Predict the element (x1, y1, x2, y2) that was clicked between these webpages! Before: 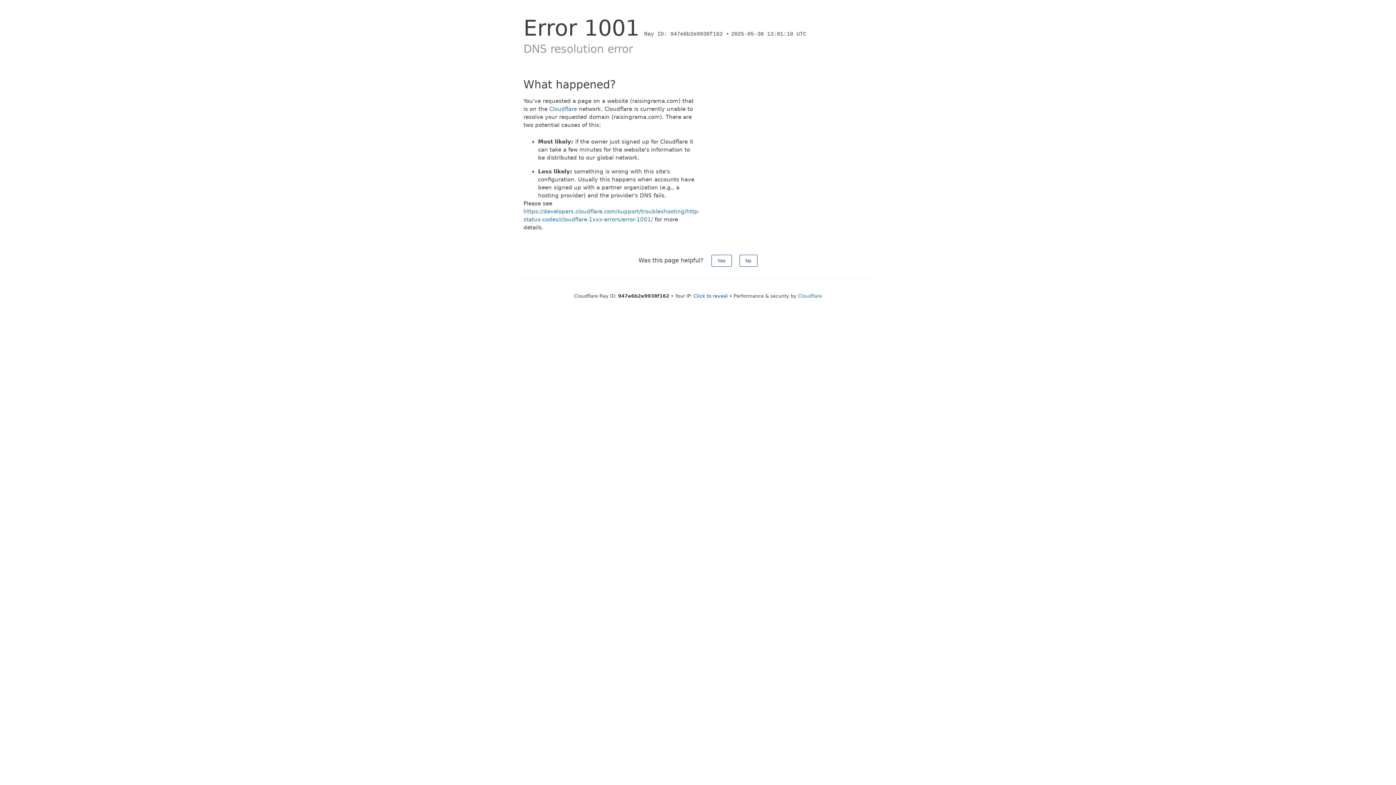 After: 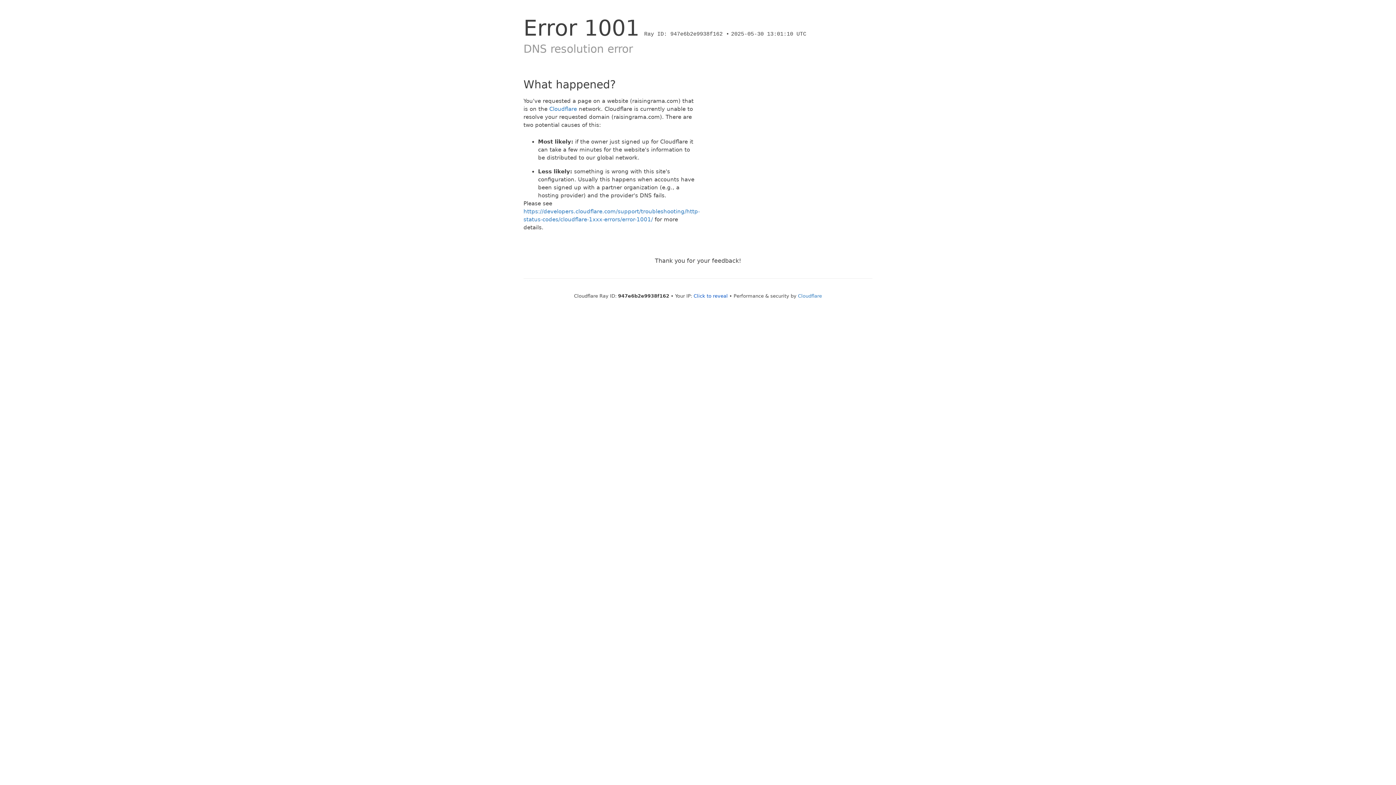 Action: label: No bbox: (739, 254, 757, 266)